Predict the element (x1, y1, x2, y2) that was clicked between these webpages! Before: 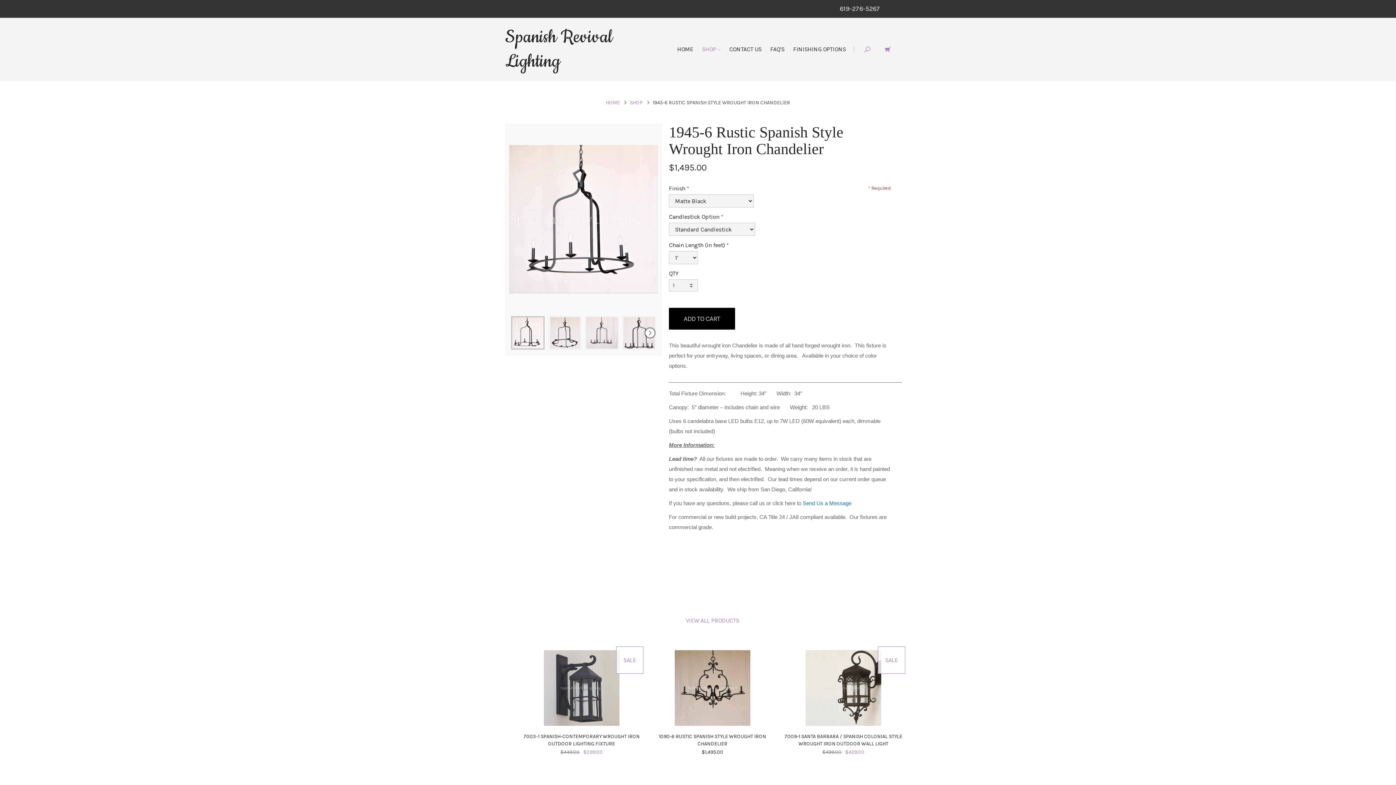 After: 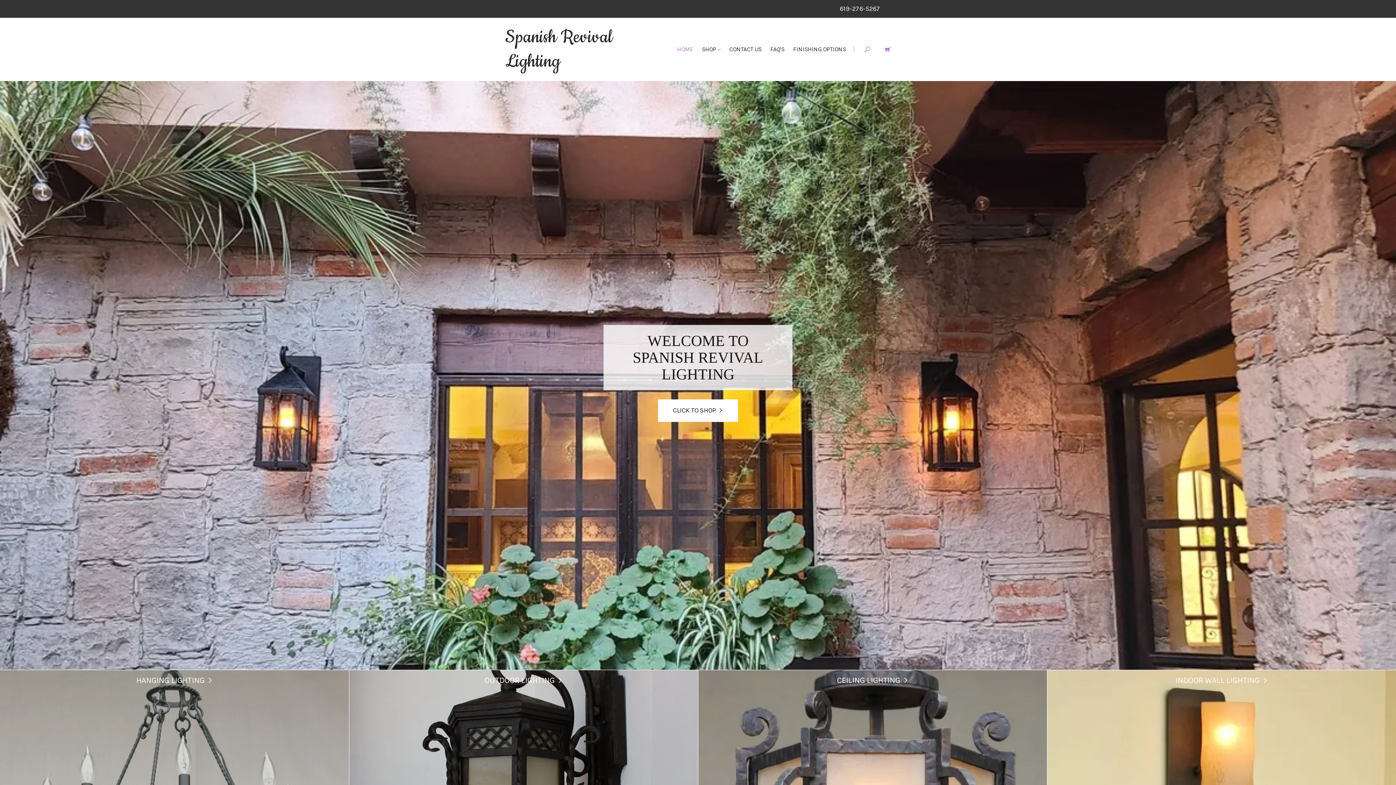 Action: label: HOME bbox: (673, 45, 697, 52)